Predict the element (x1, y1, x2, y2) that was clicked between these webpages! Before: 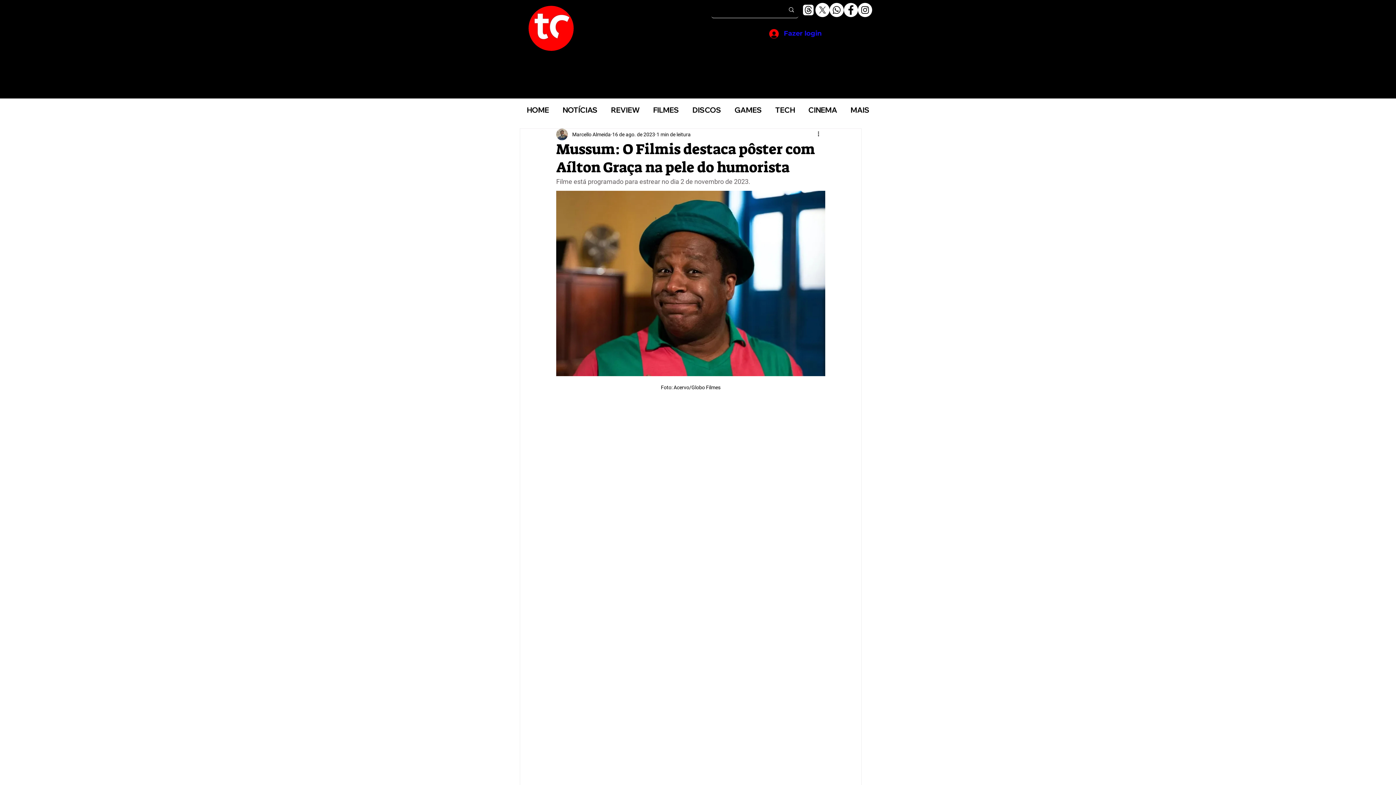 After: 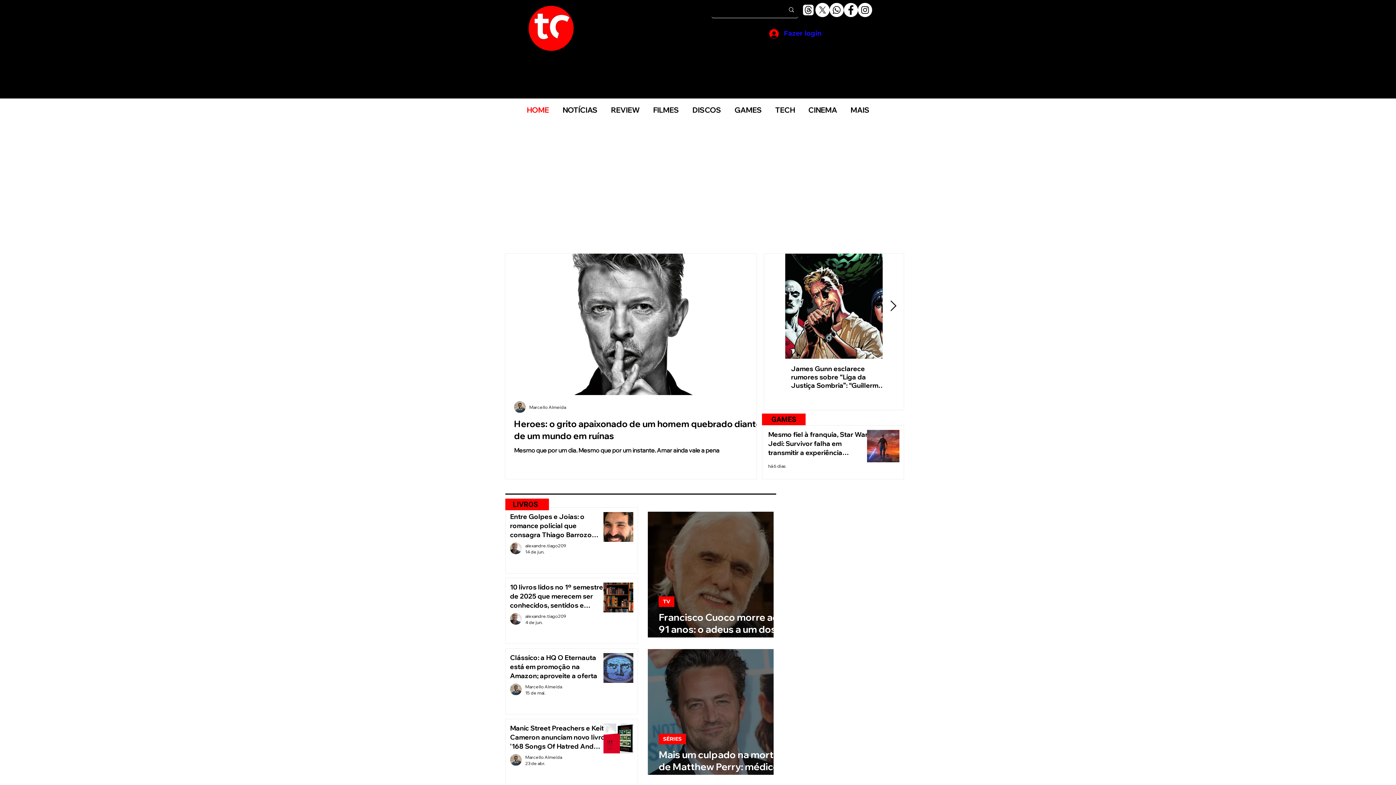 Action: label: HOME bbox: (520, 99, 556, 121)